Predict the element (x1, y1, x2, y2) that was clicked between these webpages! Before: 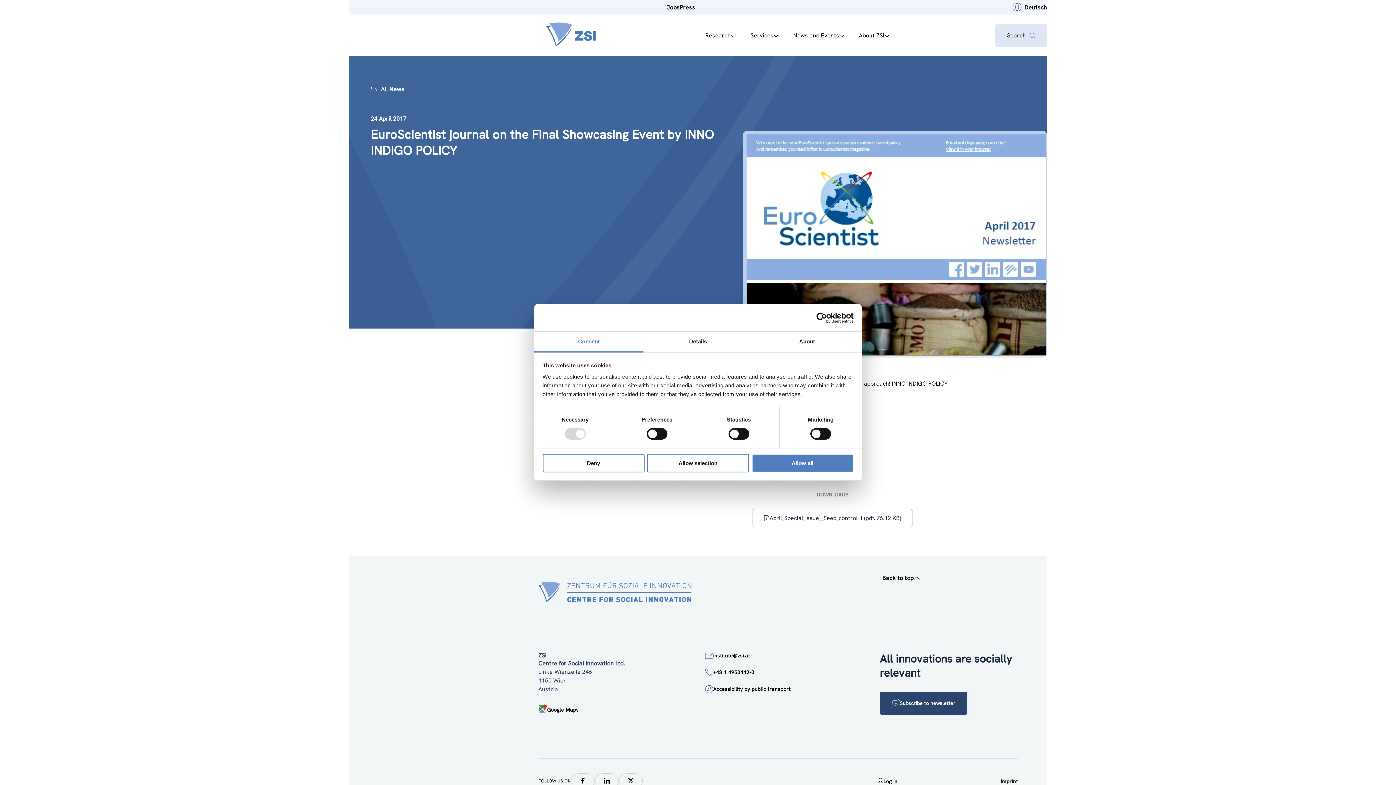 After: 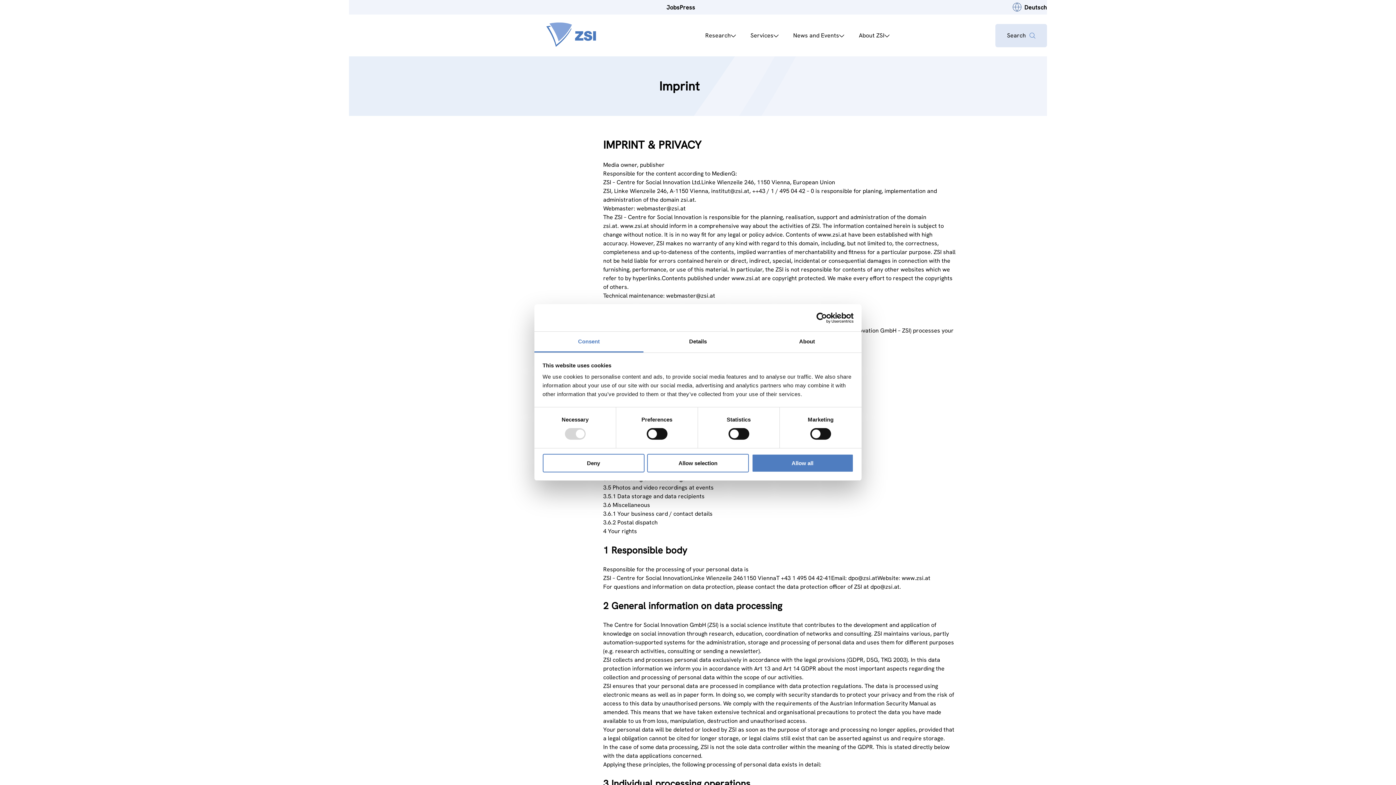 Action: label: Imprint bbox: (1001, 777, 1018, 785)